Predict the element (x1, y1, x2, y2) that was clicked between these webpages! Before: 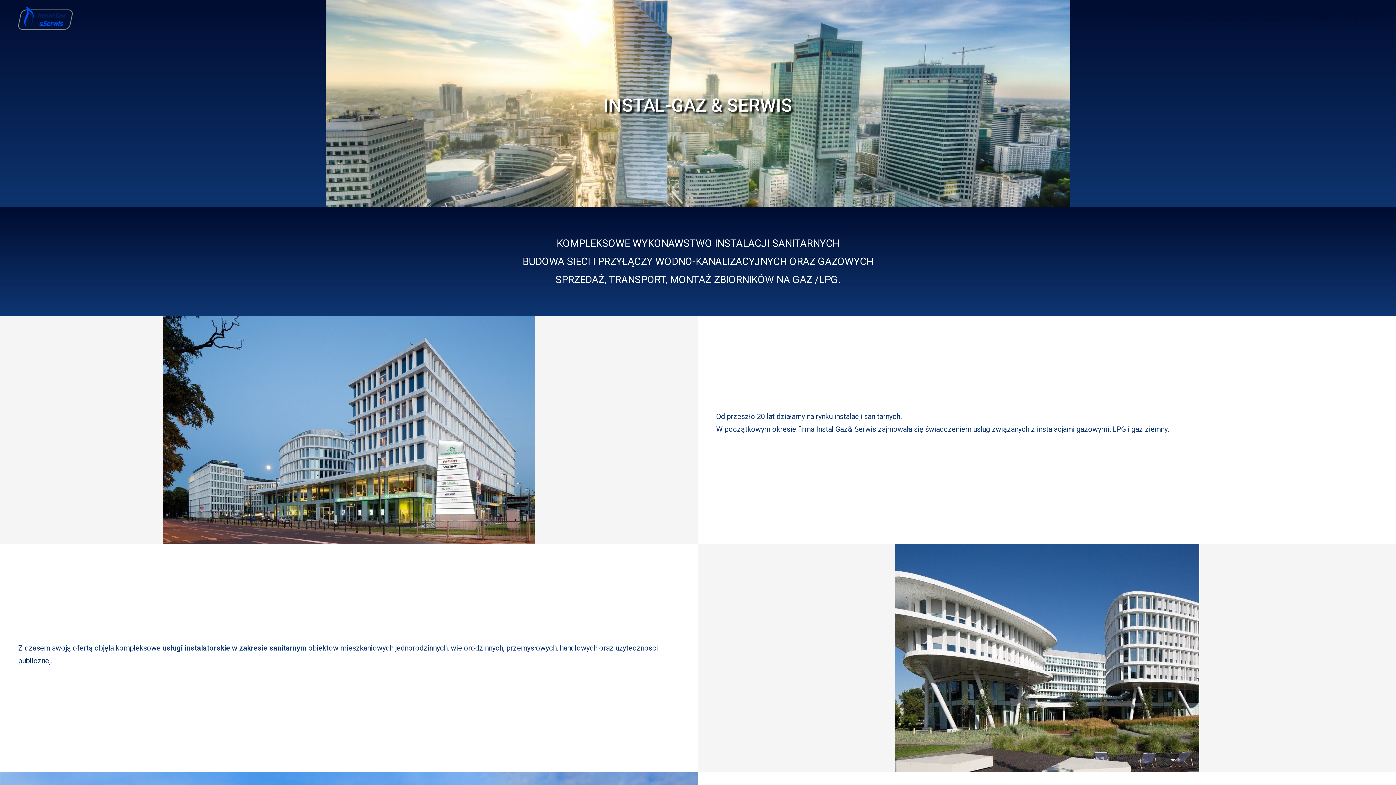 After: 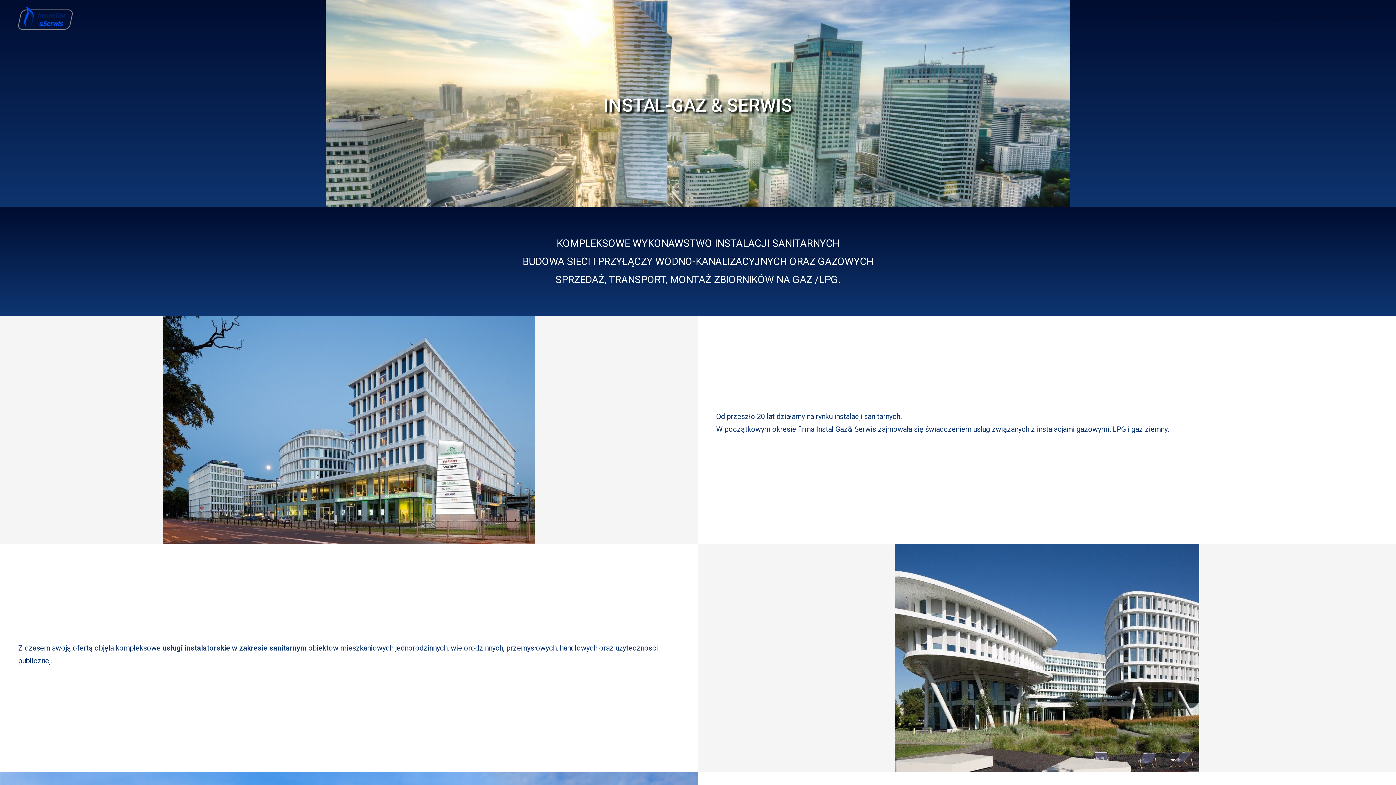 Action: bbox: (1127, 0, 1202, 36) label: STRONA GŁÓWNA